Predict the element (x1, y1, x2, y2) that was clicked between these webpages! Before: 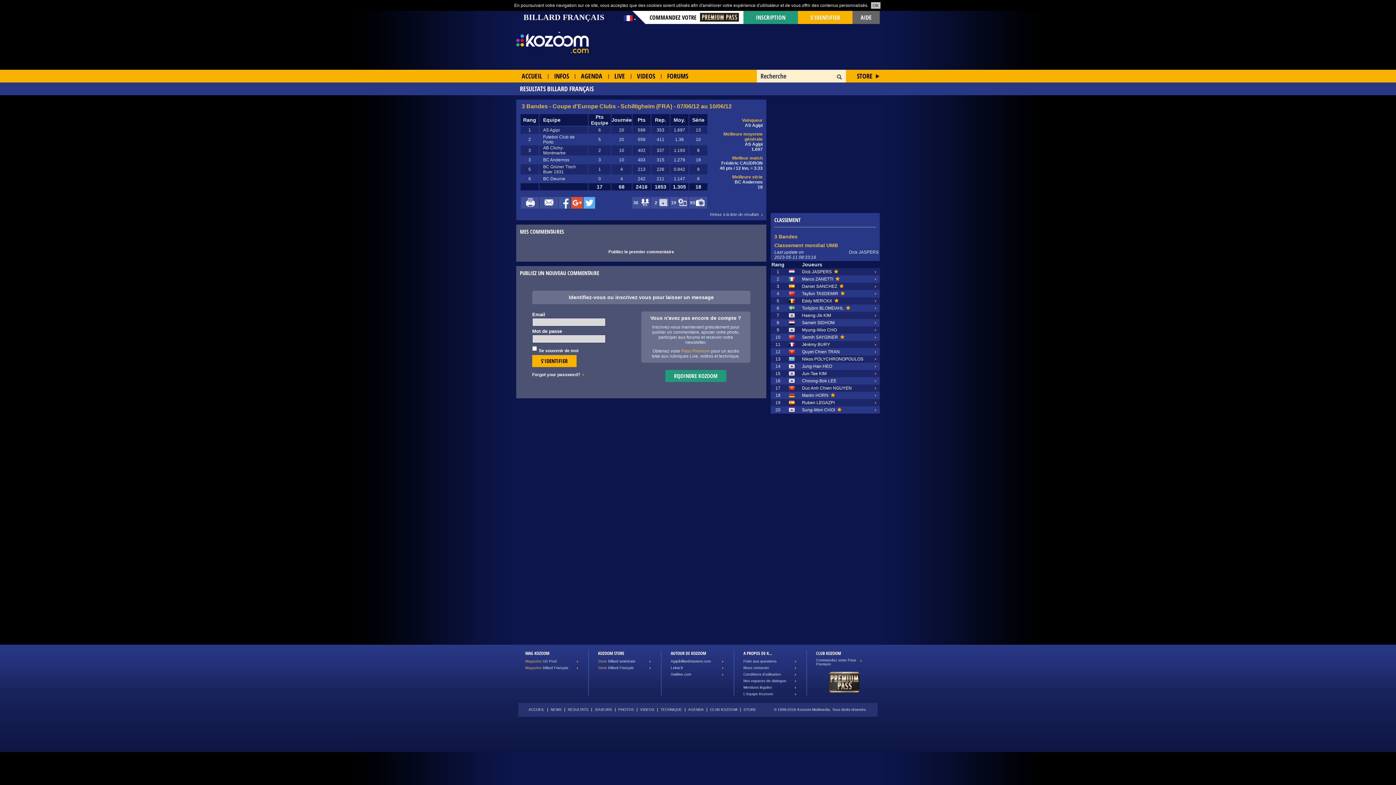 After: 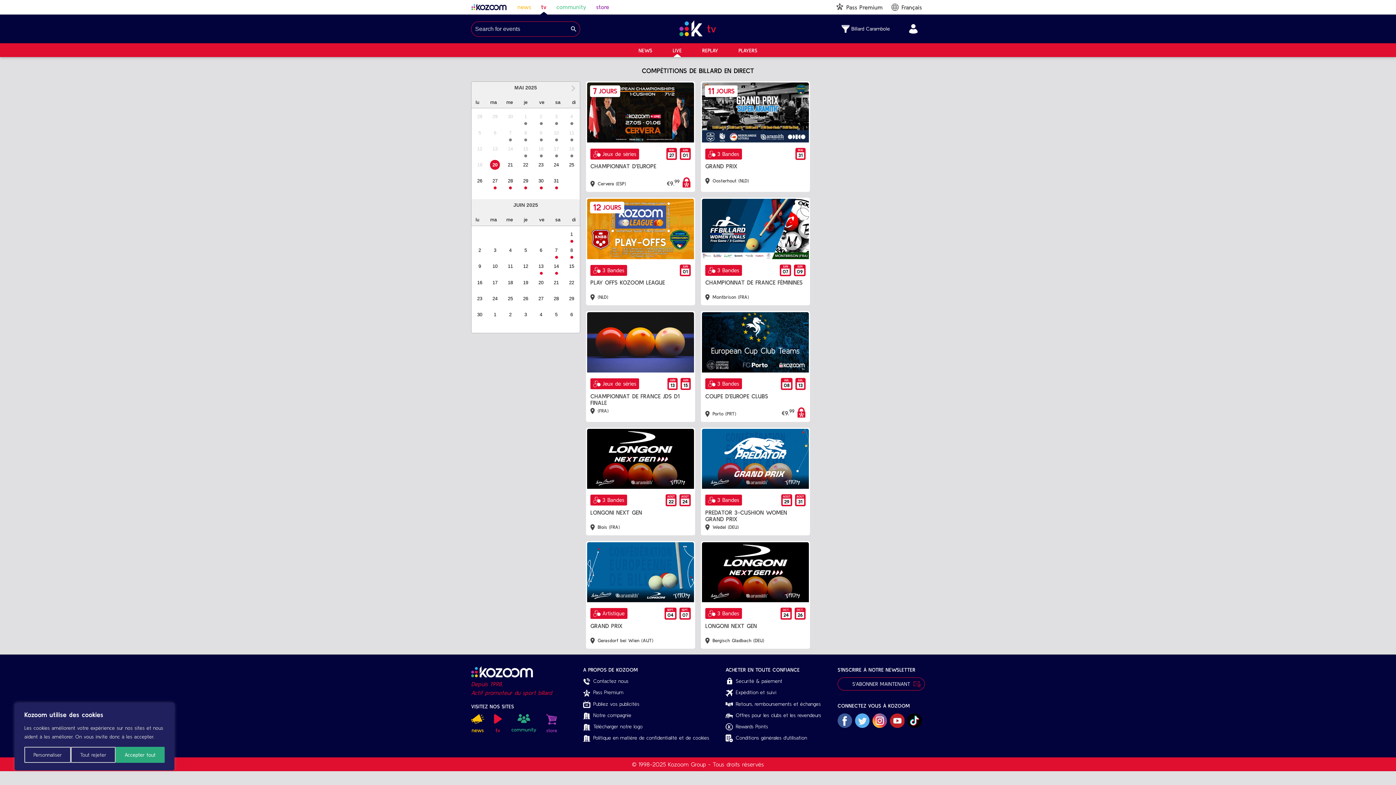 Action: label: VIDEOS bbox: (631, 69, 660, 82)